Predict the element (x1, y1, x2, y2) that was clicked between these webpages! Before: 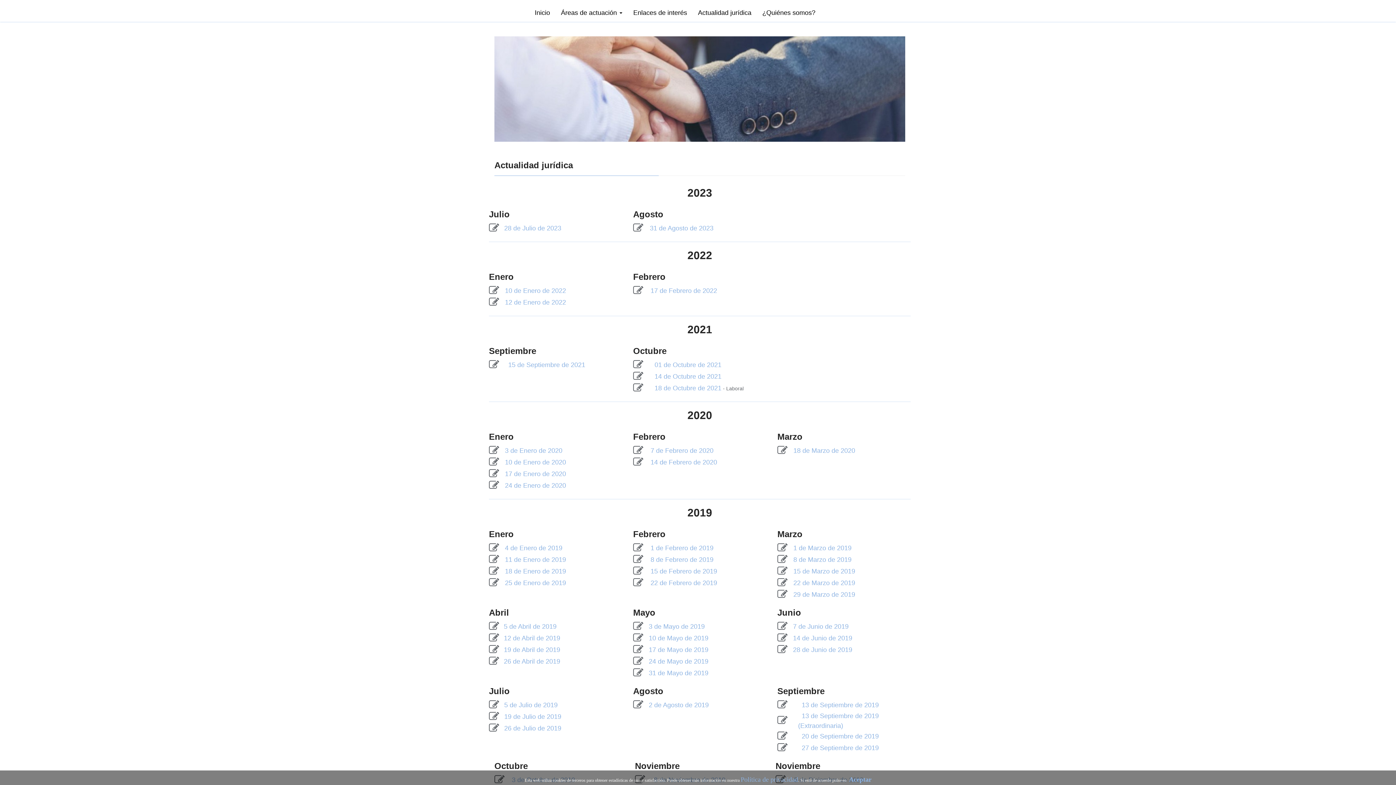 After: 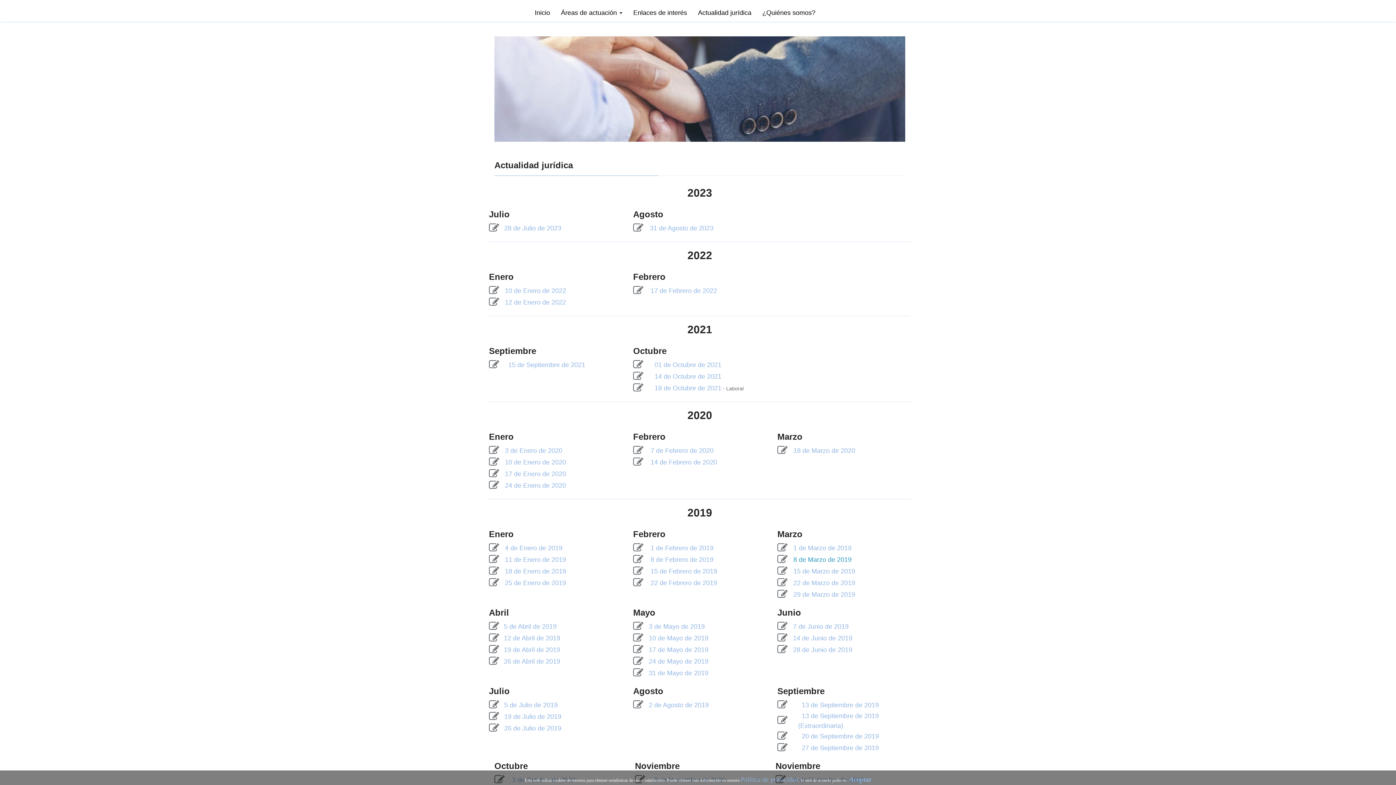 Action: label:   8 de Marzo de 2019 bbox: (789, 556, 851, 563)